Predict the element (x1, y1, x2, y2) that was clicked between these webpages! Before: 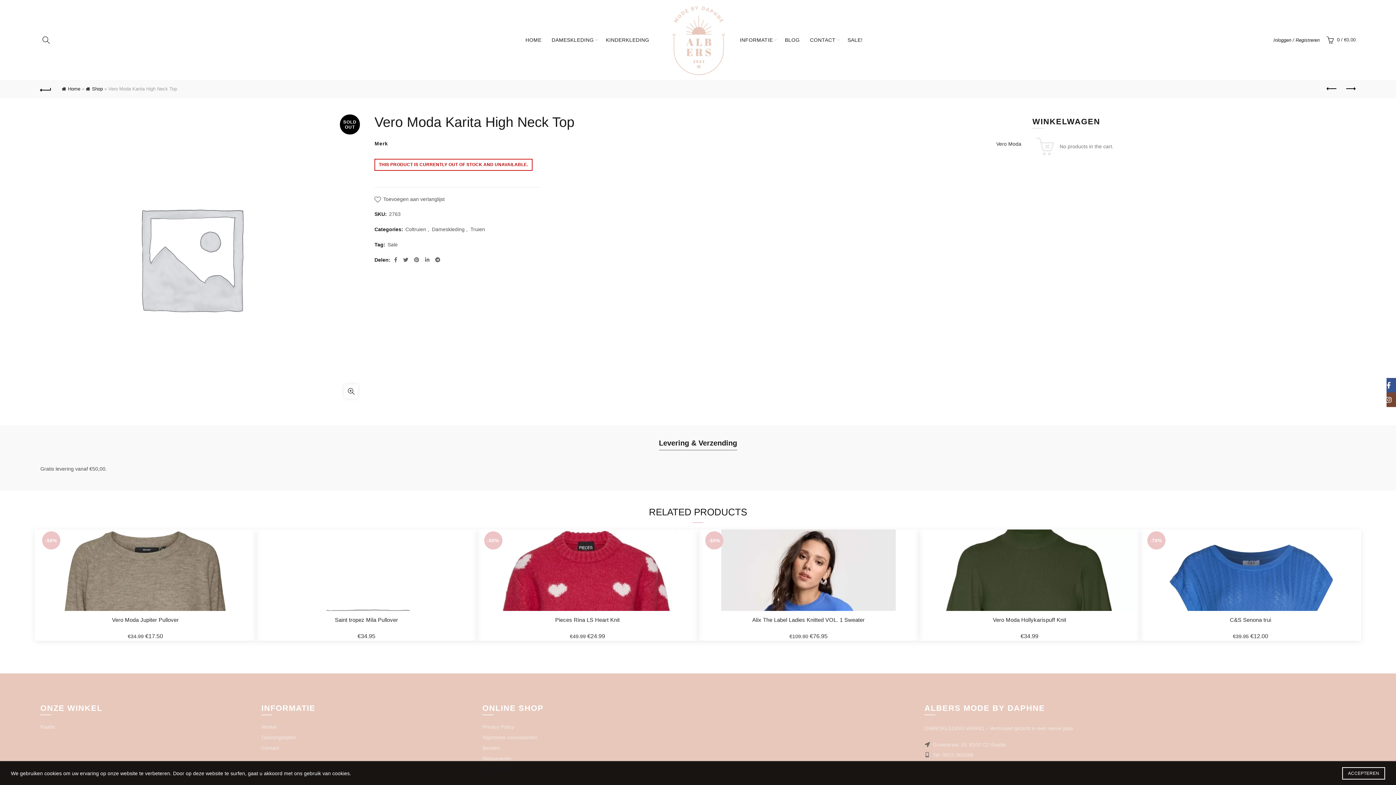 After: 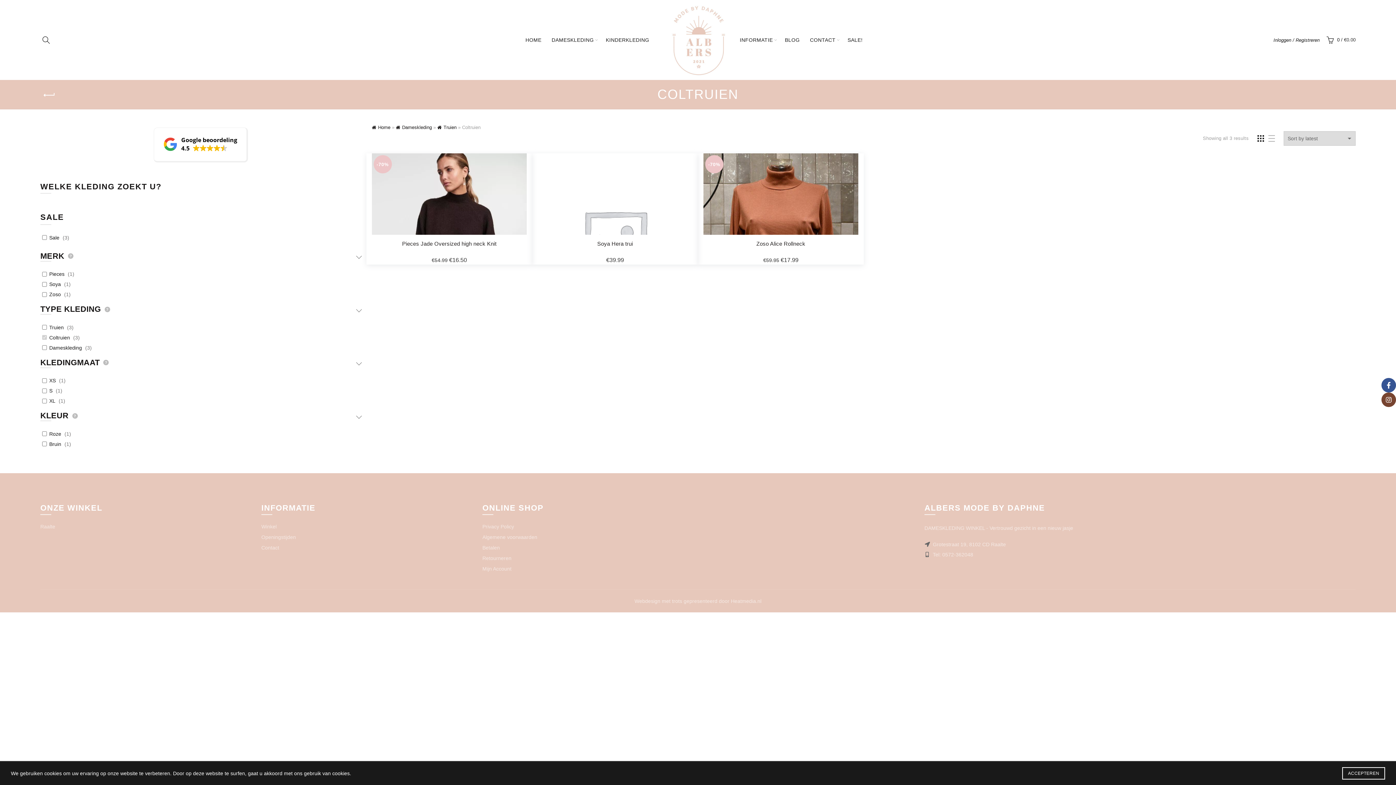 Action: label: Coltruien bbox: (405, 226, 426, 233)